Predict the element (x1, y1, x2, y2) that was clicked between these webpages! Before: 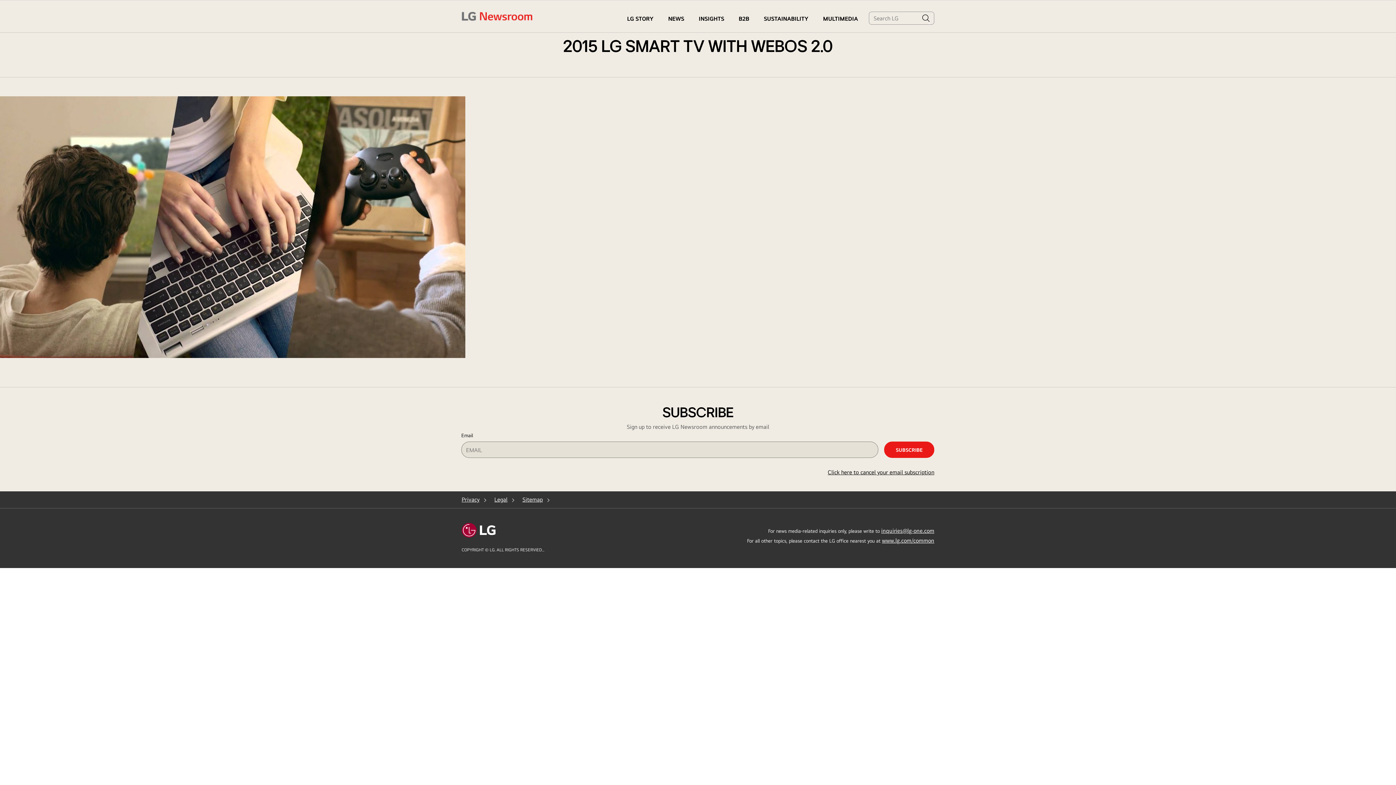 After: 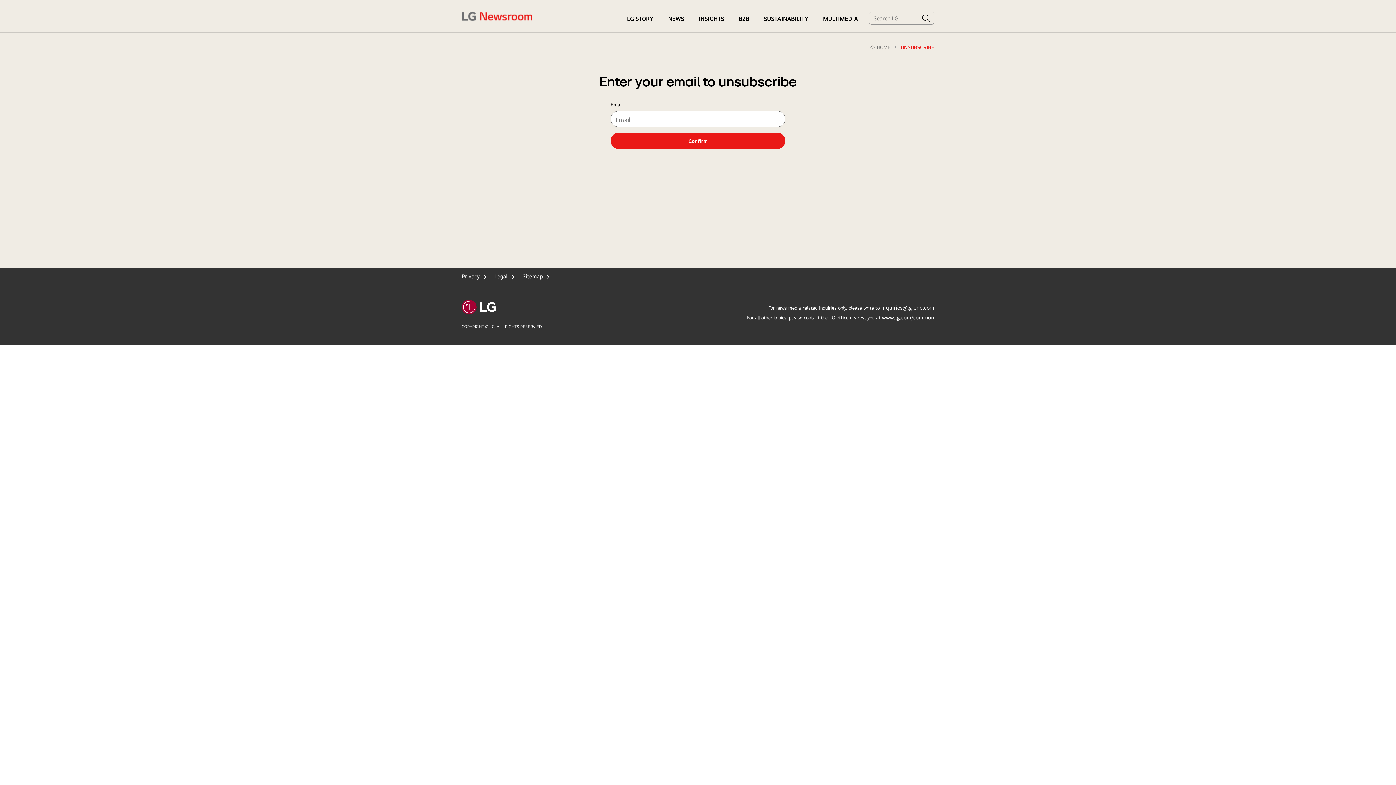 Action: label: Click here to cancel your email subscription bbox: (828, 469, 934, 476)